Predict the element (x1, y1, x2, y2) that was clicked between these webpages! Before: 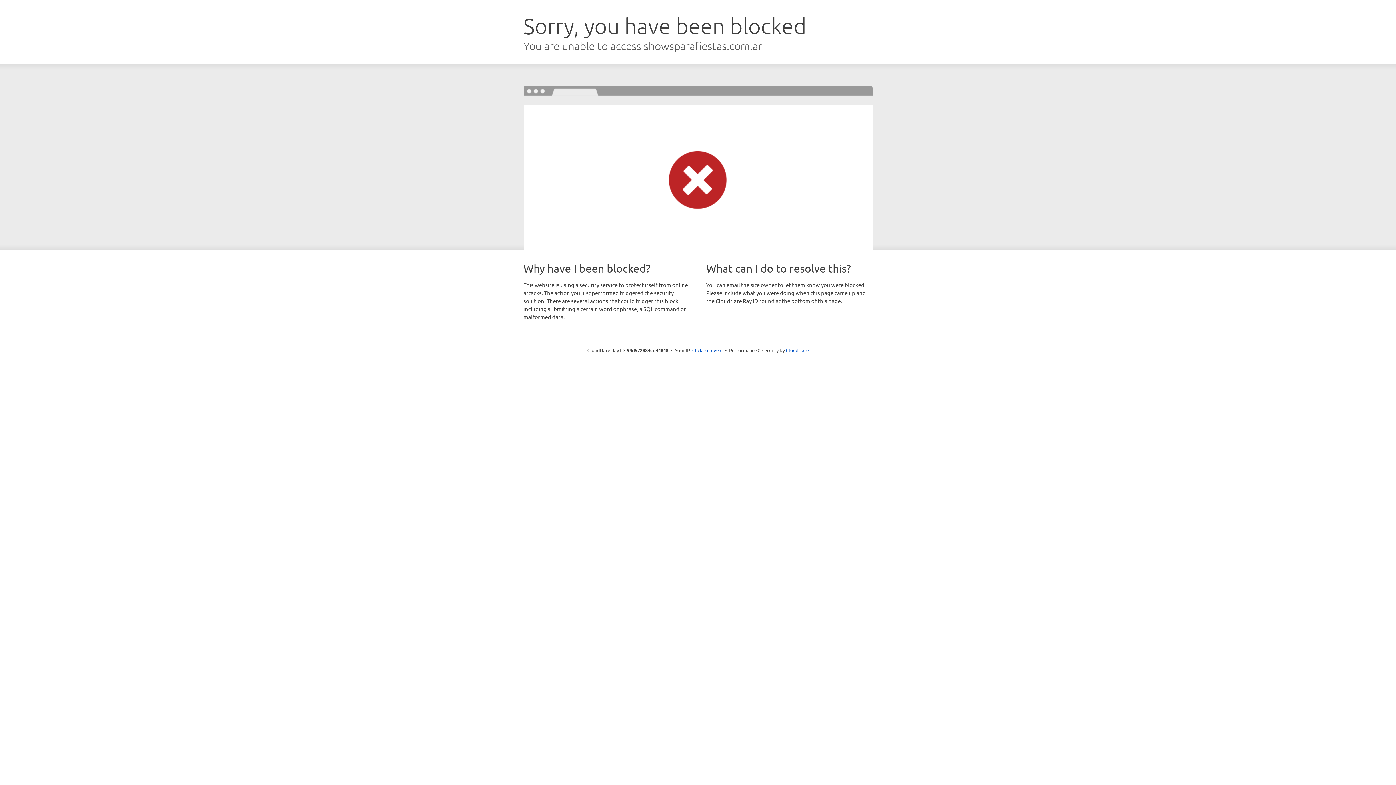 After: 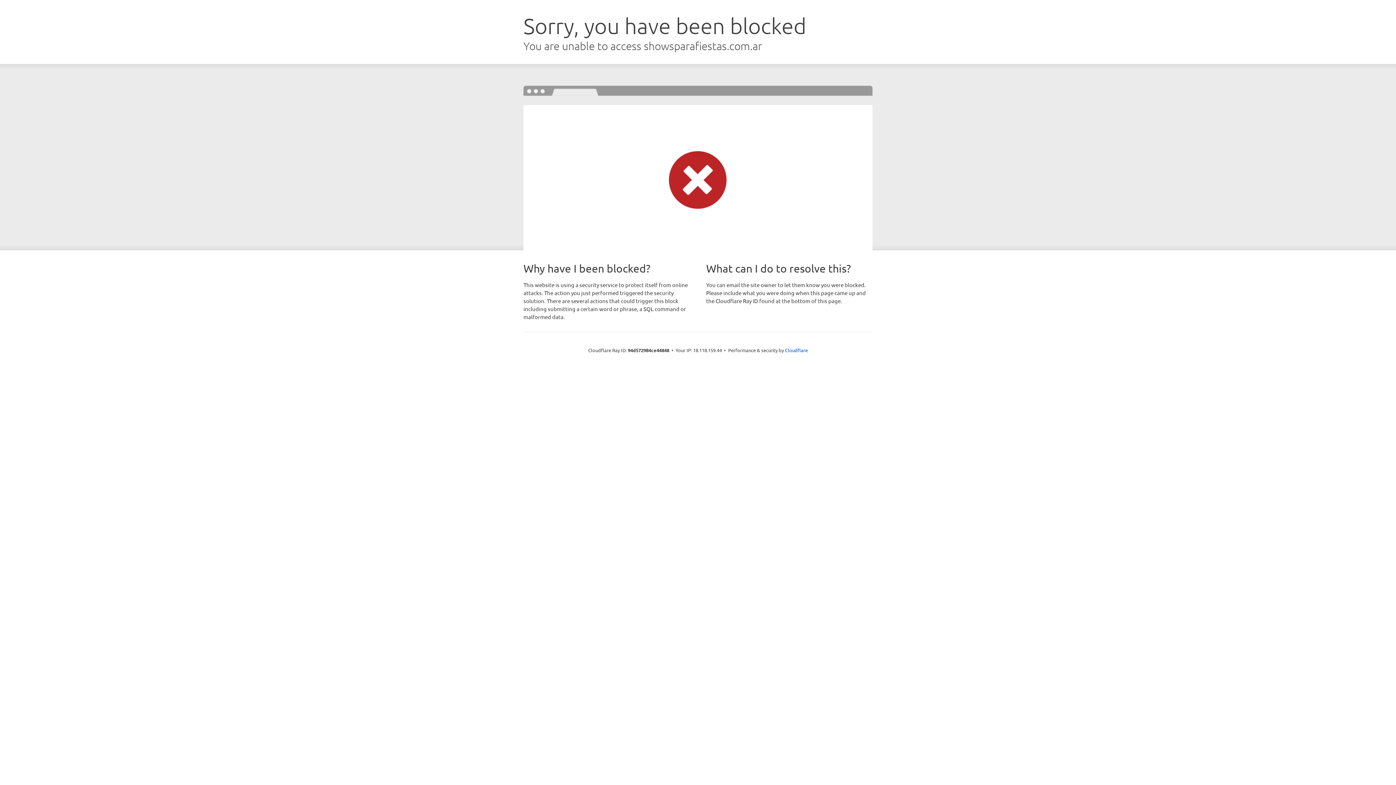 Action: bbox: (692, 346, 722, 353) label: Click to reveal